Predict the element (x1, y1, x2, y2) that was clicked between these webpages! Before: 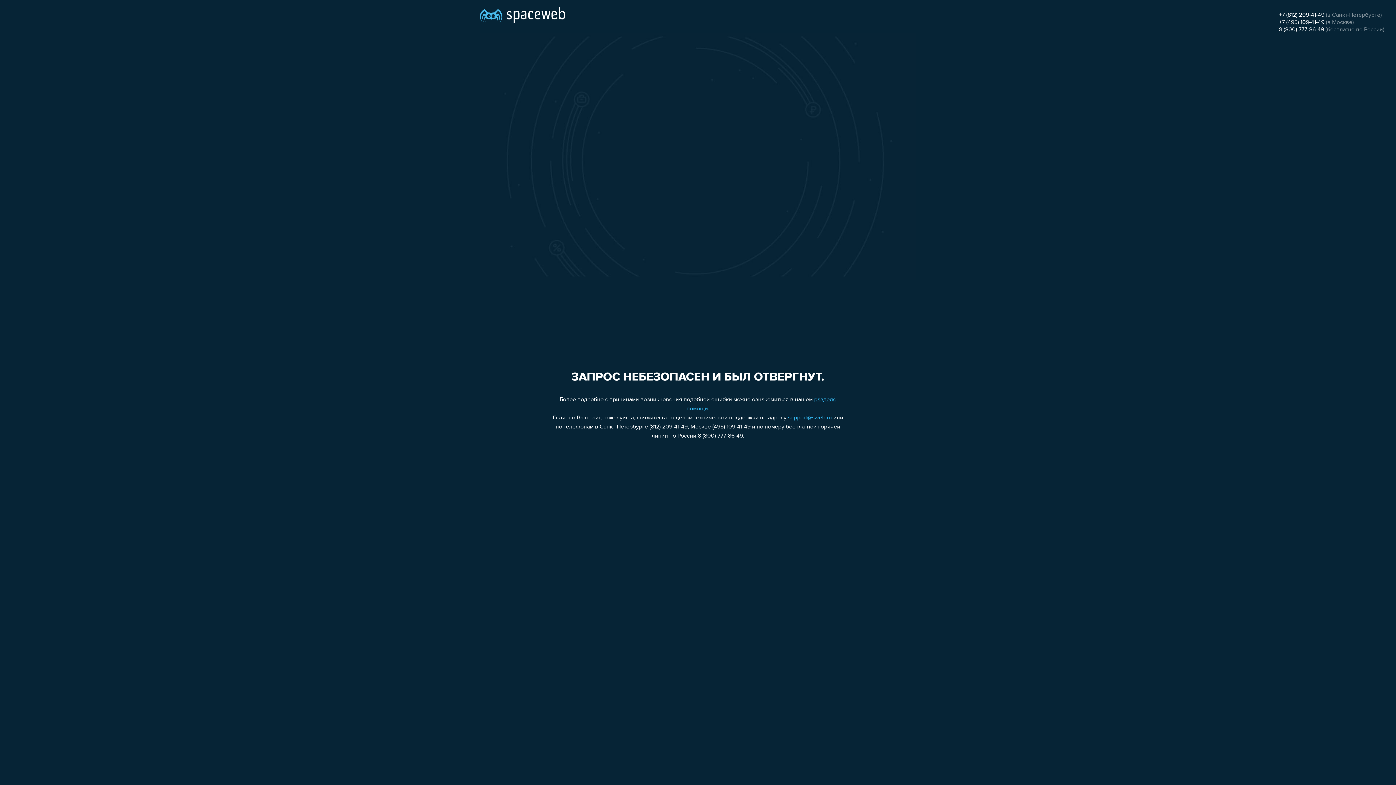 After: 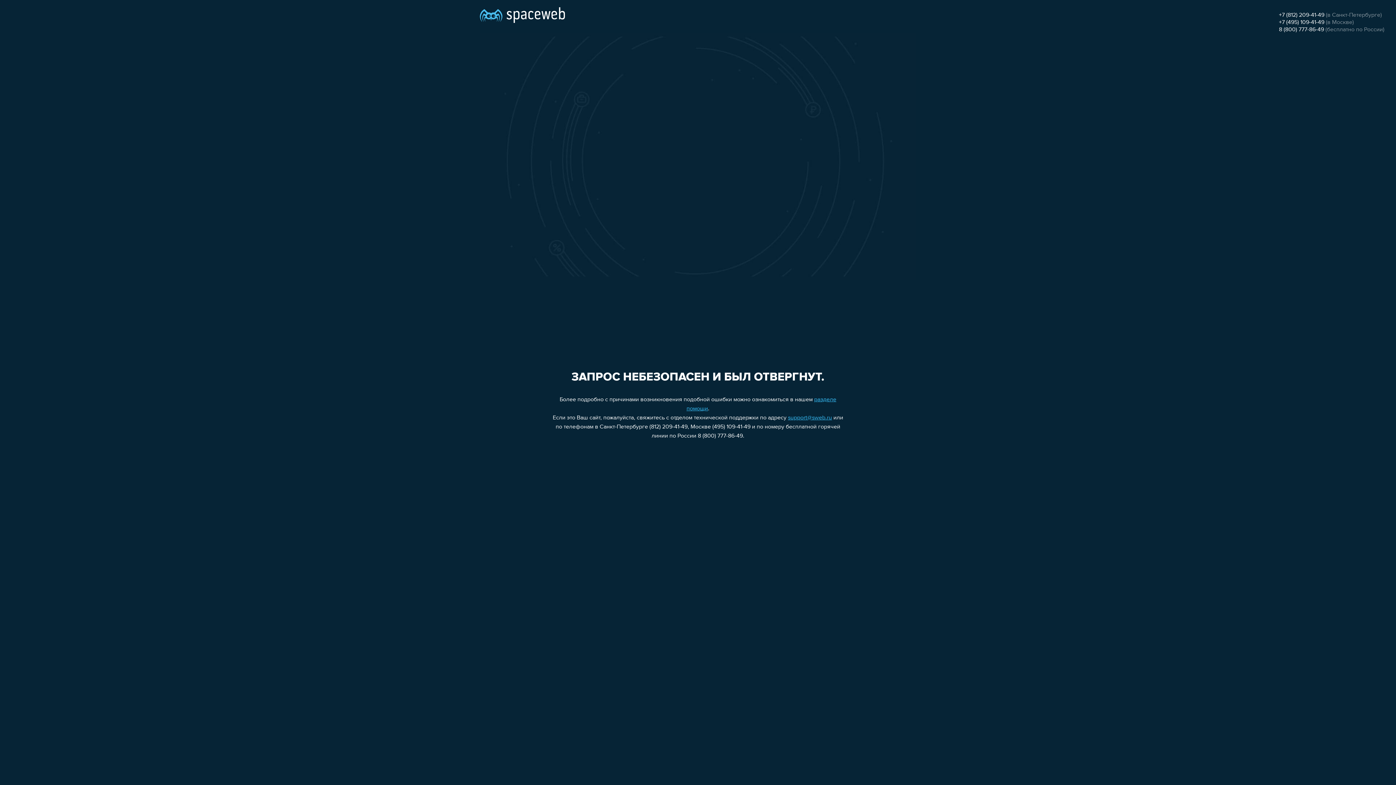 Action: bbox: (1279, 19, 1324, 25) label: +7 (495) 109-41-49